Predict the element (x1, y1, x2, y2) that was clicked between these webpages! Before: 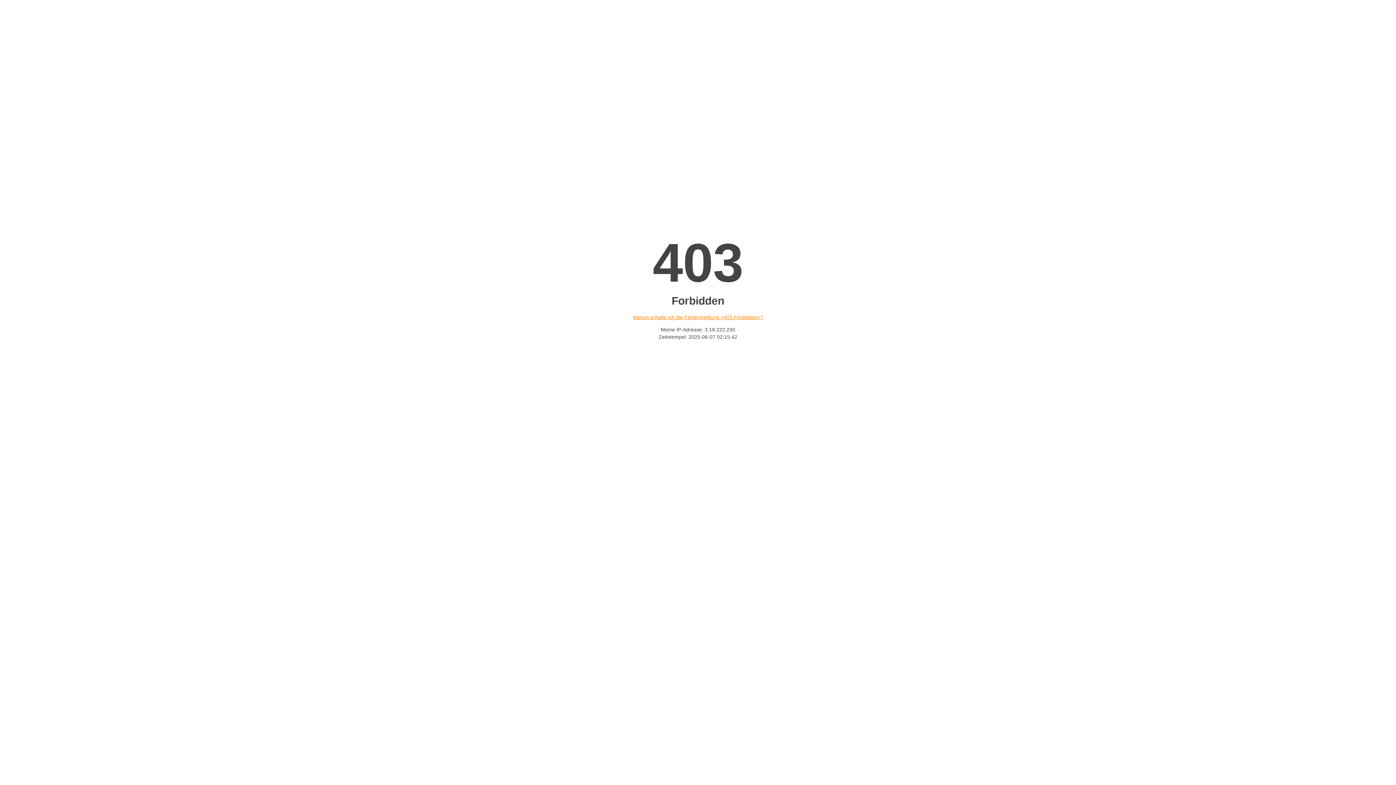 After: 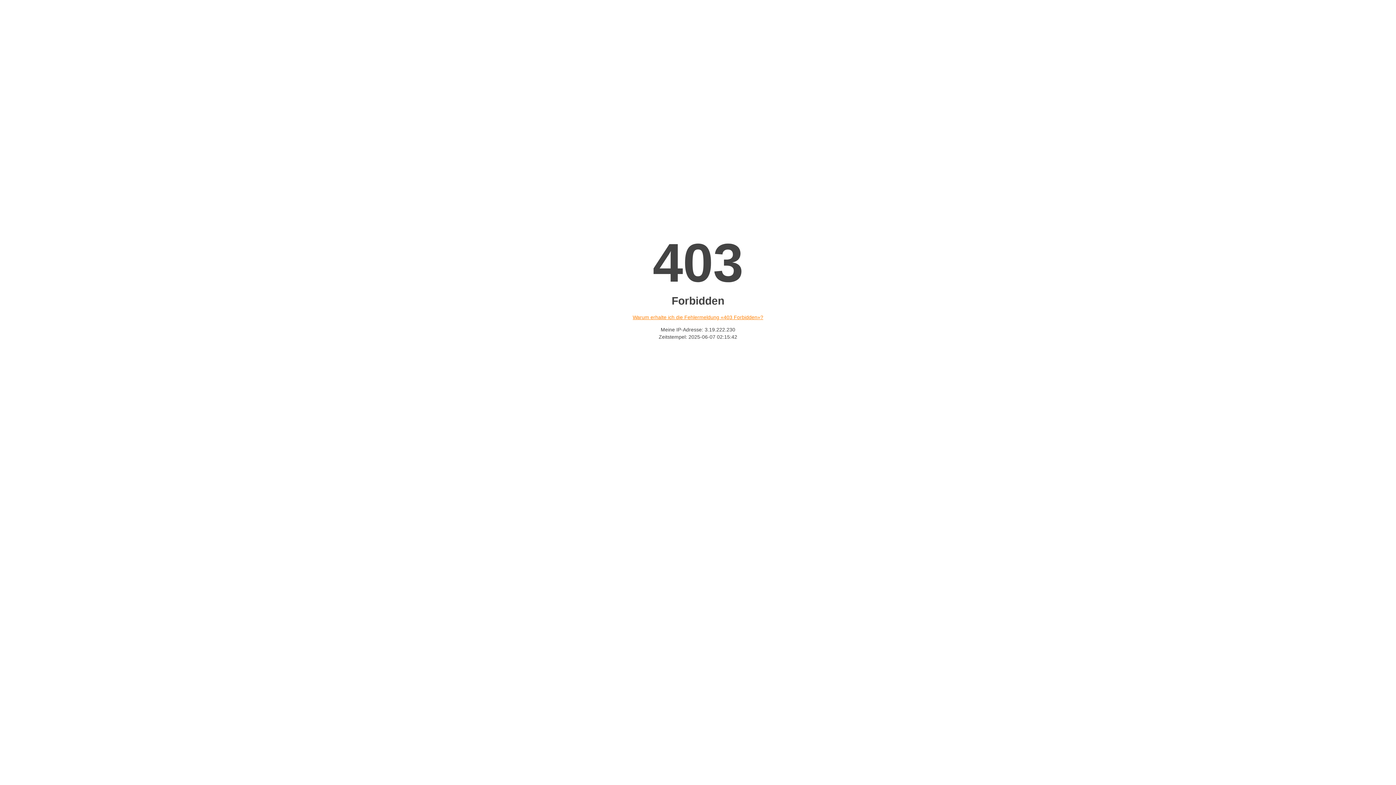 Action: label: Warum erhalte ich die Fehlermeldung «403 Forbidden»? bbox: (632, 314, 763, 320)